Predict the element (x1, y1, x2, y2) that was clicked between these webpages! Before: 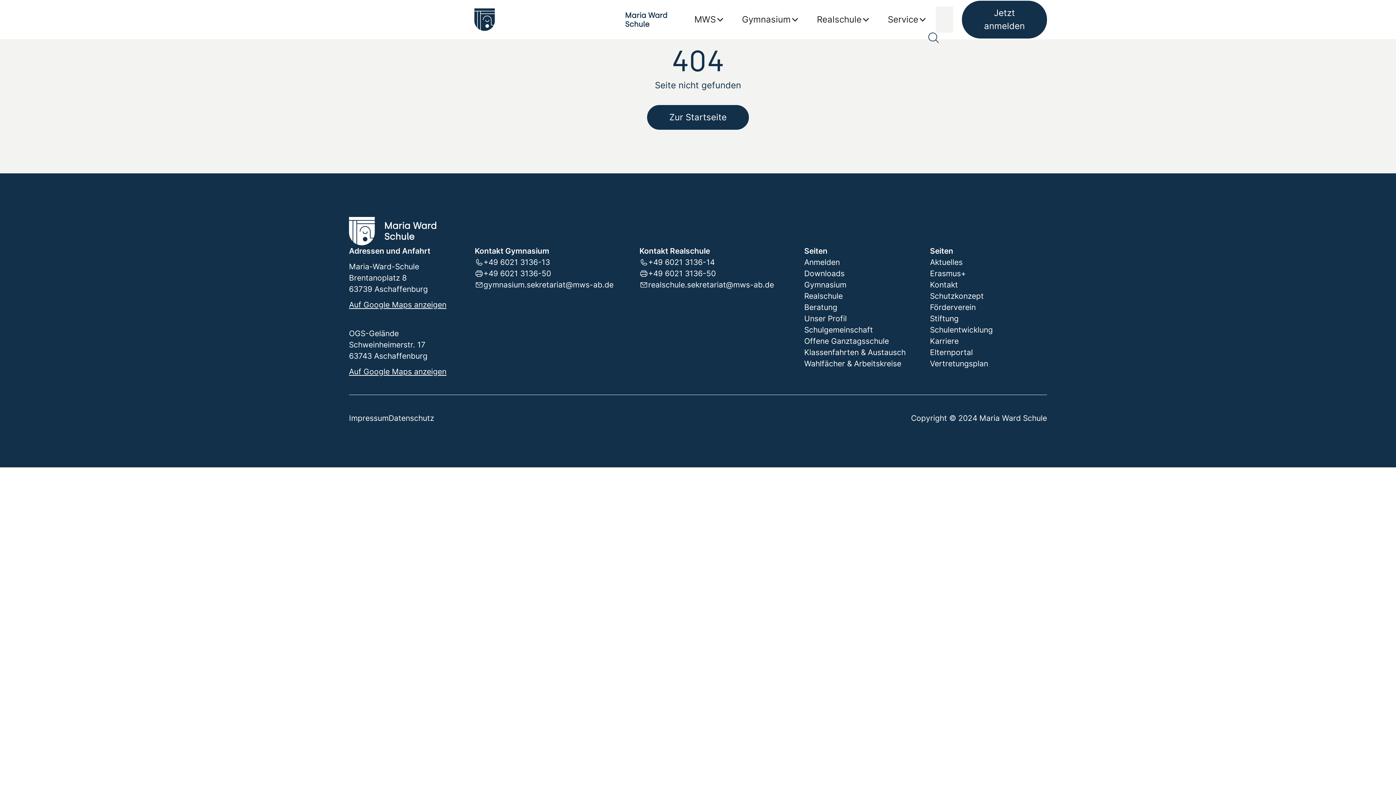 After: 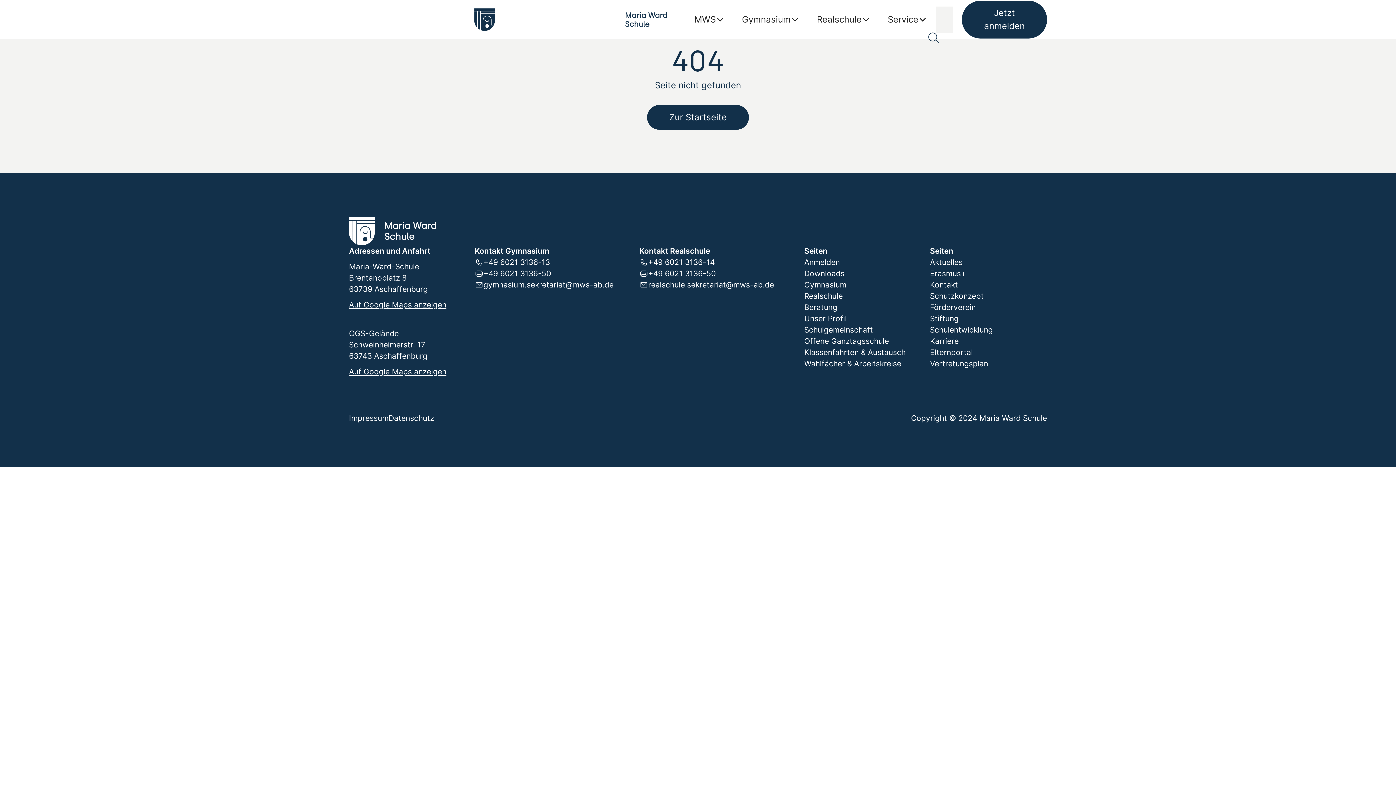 Action: bbox: (639, 256, 714, 268) label: +49 6021 3136-14